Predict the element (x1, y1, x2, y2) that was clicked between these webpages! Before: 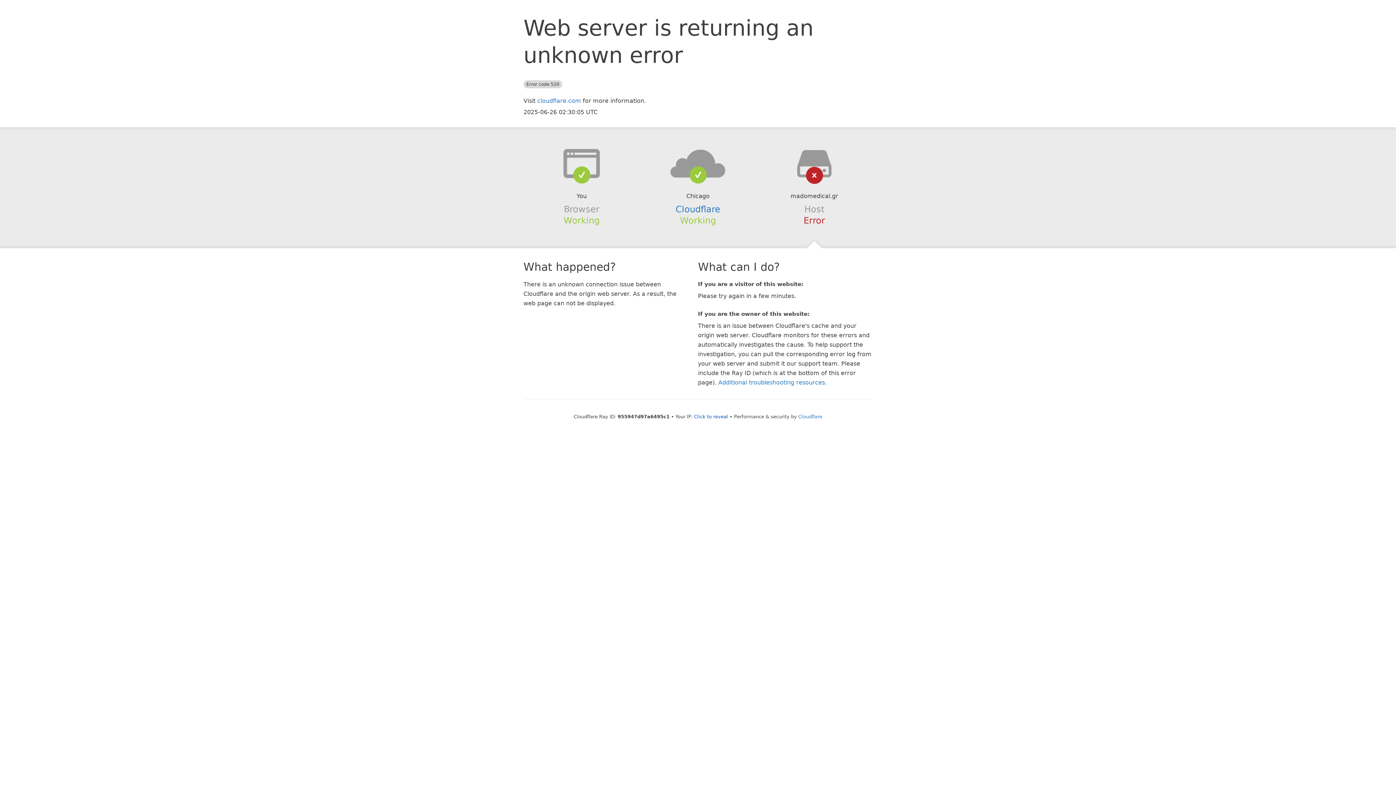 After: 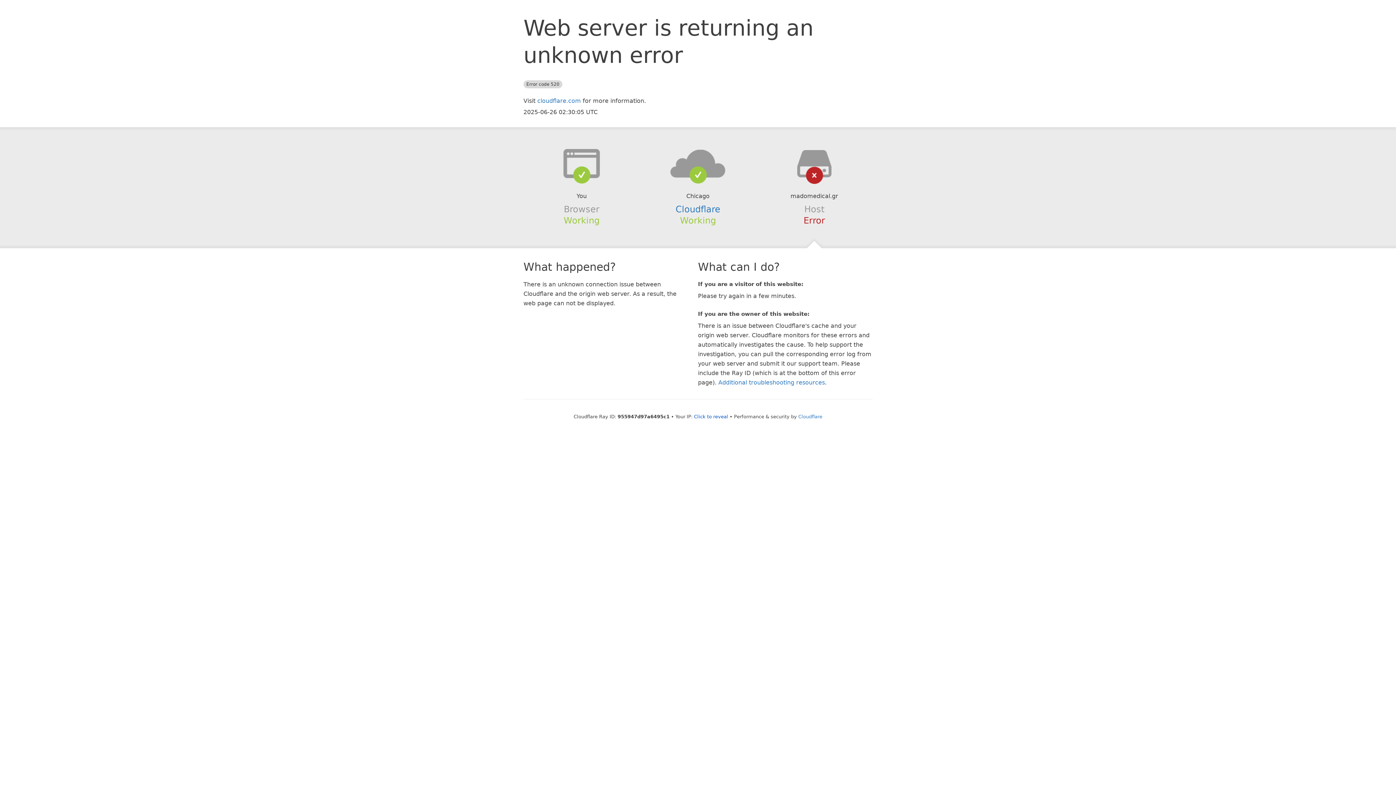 Action: bbox: (639, 148, 756, 178)